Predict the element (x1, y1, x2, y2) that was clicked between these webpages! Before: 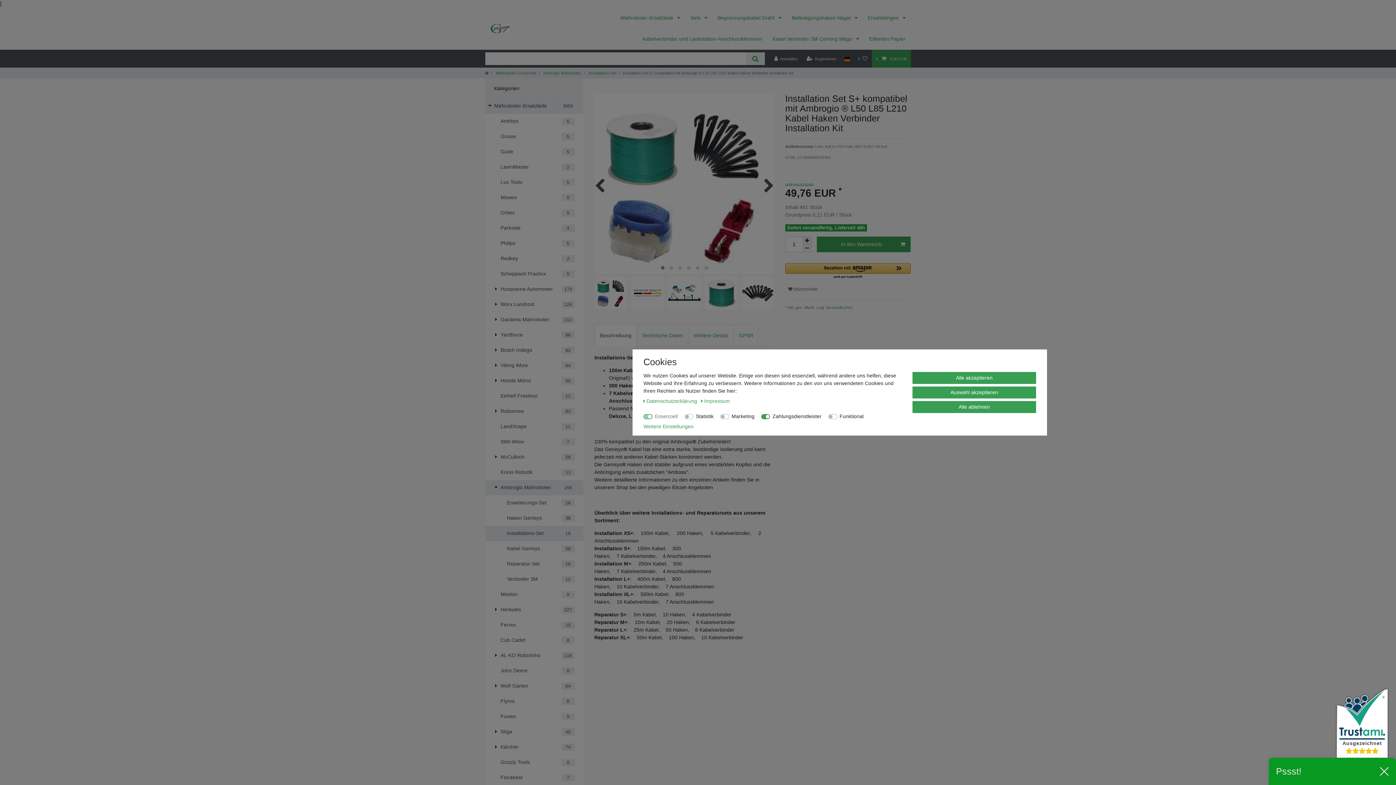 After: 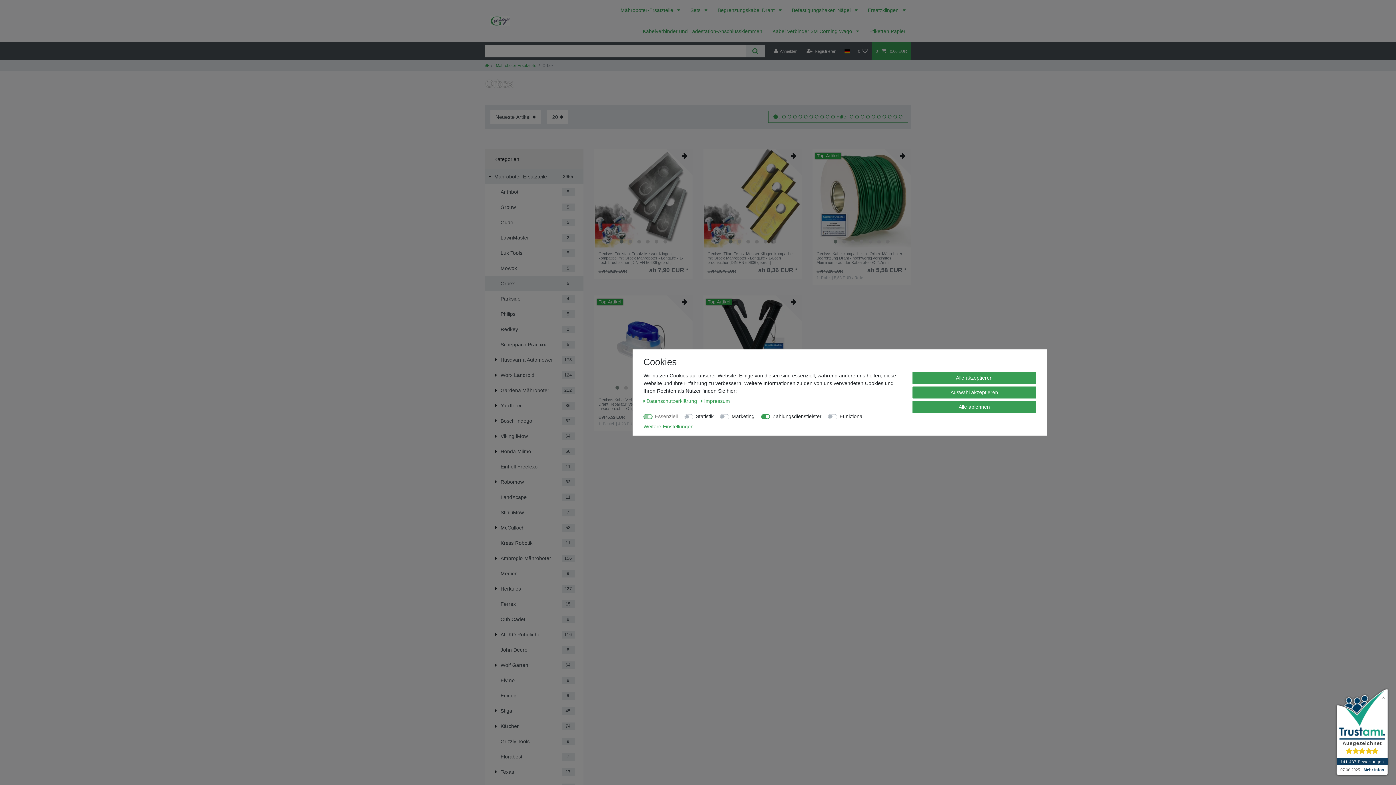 Action: label: Orbex
5 bbox: (485, 205, 583, 220)